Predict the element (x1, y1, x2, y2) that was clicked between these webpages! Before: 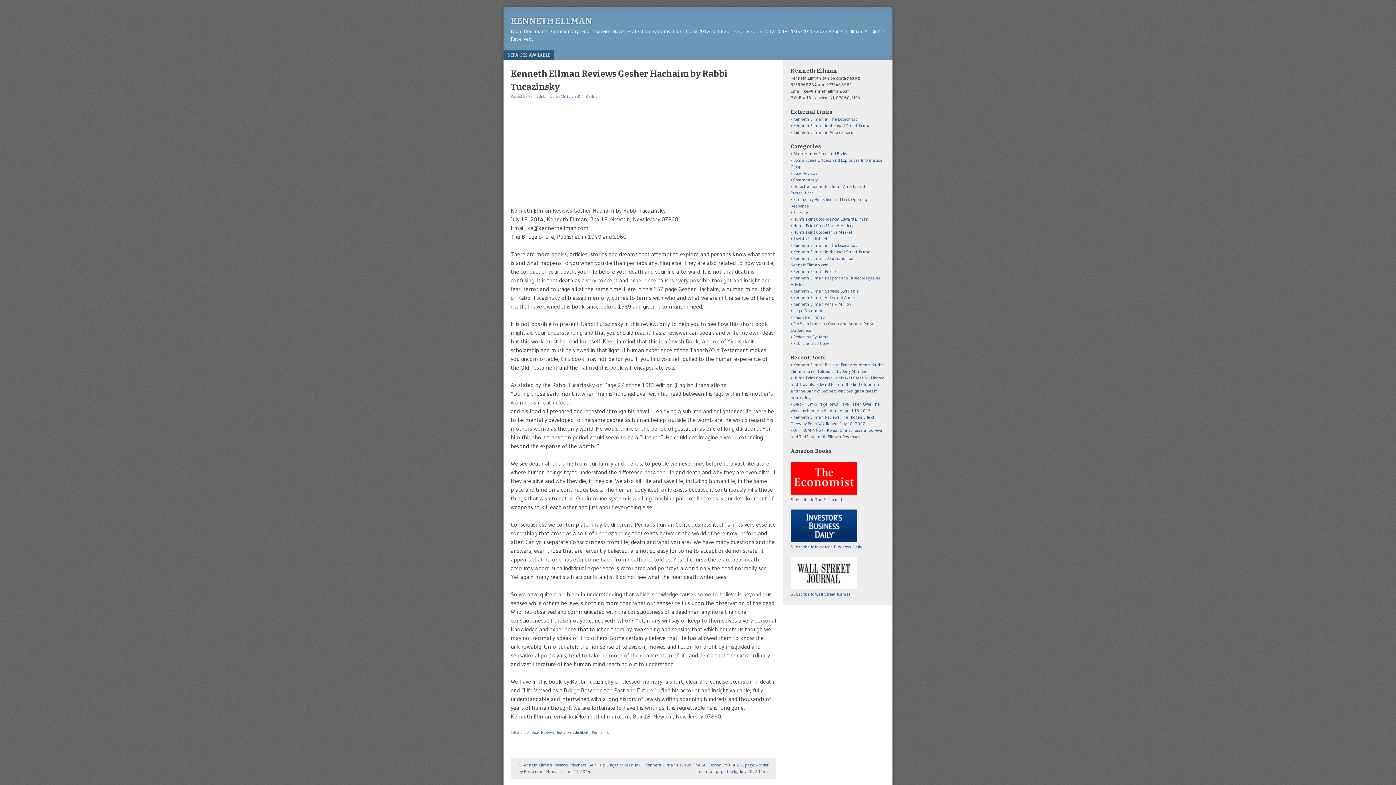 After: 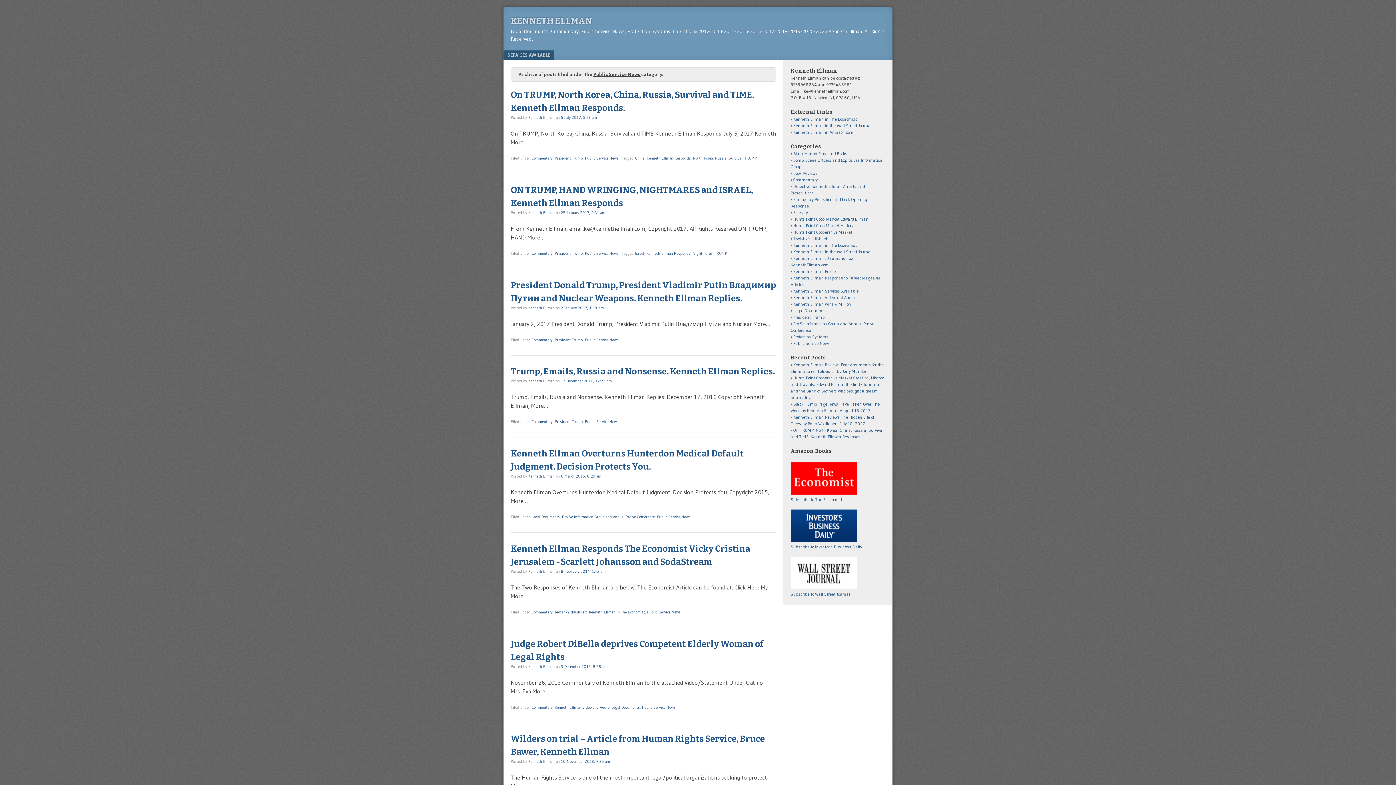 Action: label: Public Service News bbox: (793, 340, 830, 346)